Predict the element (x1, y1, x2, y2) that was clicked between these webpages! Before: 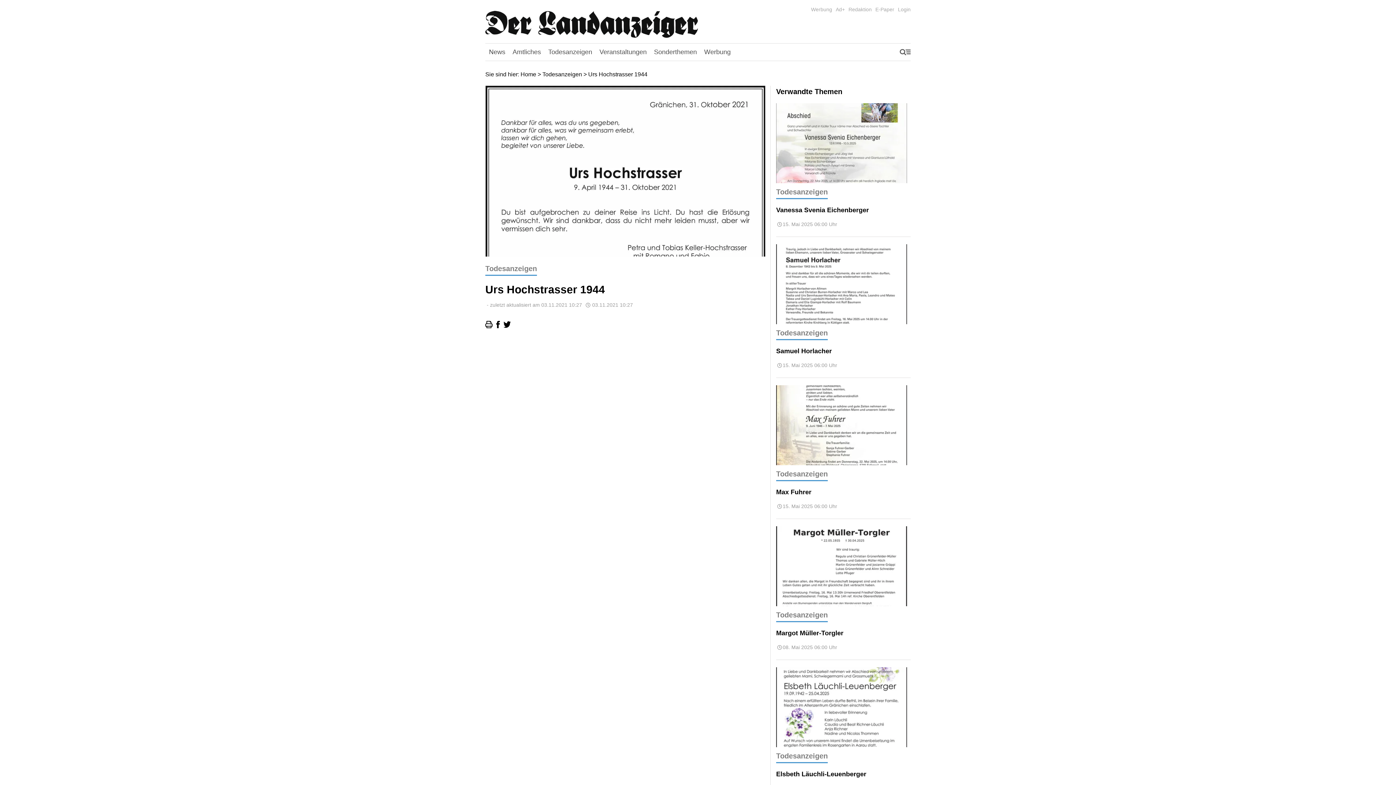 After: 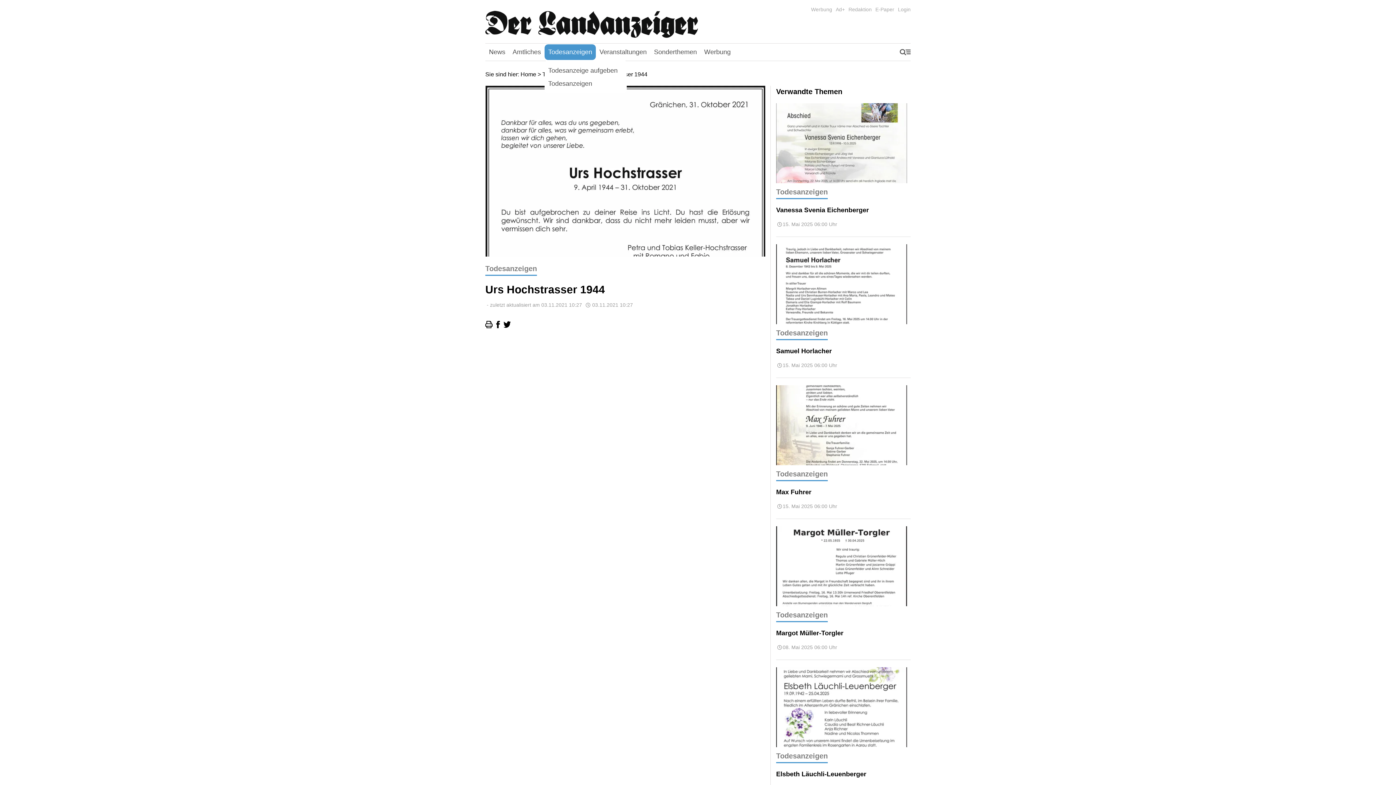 Action: label: Todesanzeigen bbox: (544, 44, 596, 59)